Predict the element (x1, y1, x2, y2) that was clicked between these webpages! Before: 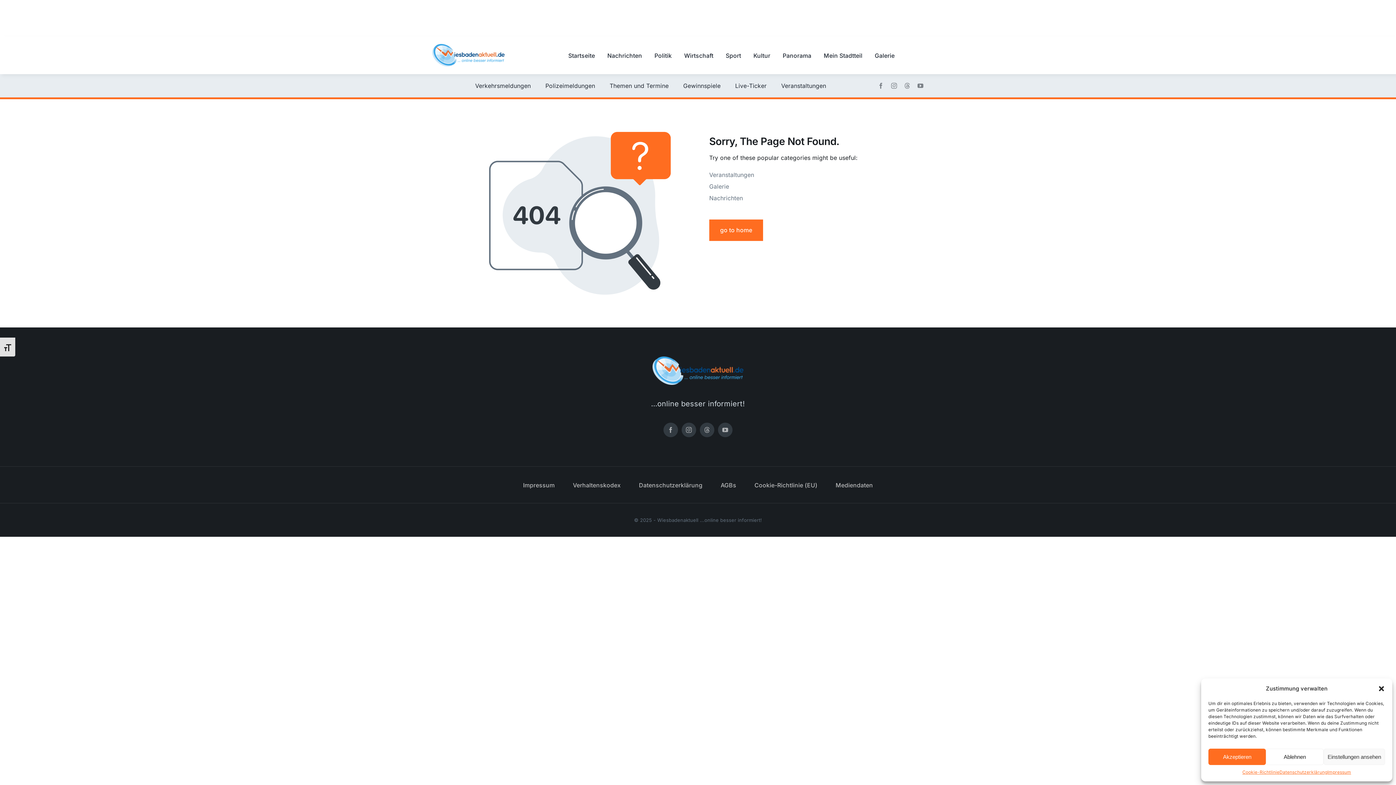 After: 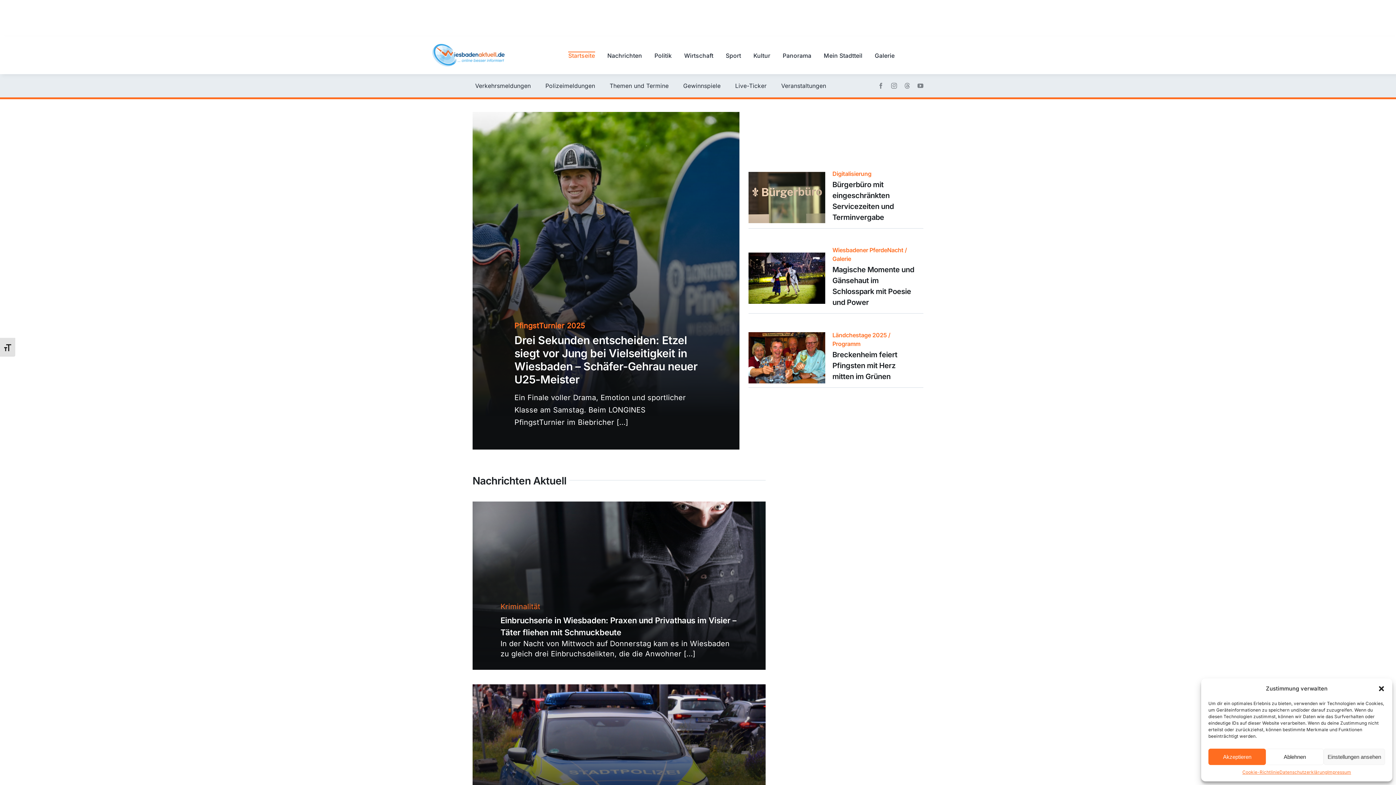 Action: label: go to home bbox: (709, 219, 763, 241)